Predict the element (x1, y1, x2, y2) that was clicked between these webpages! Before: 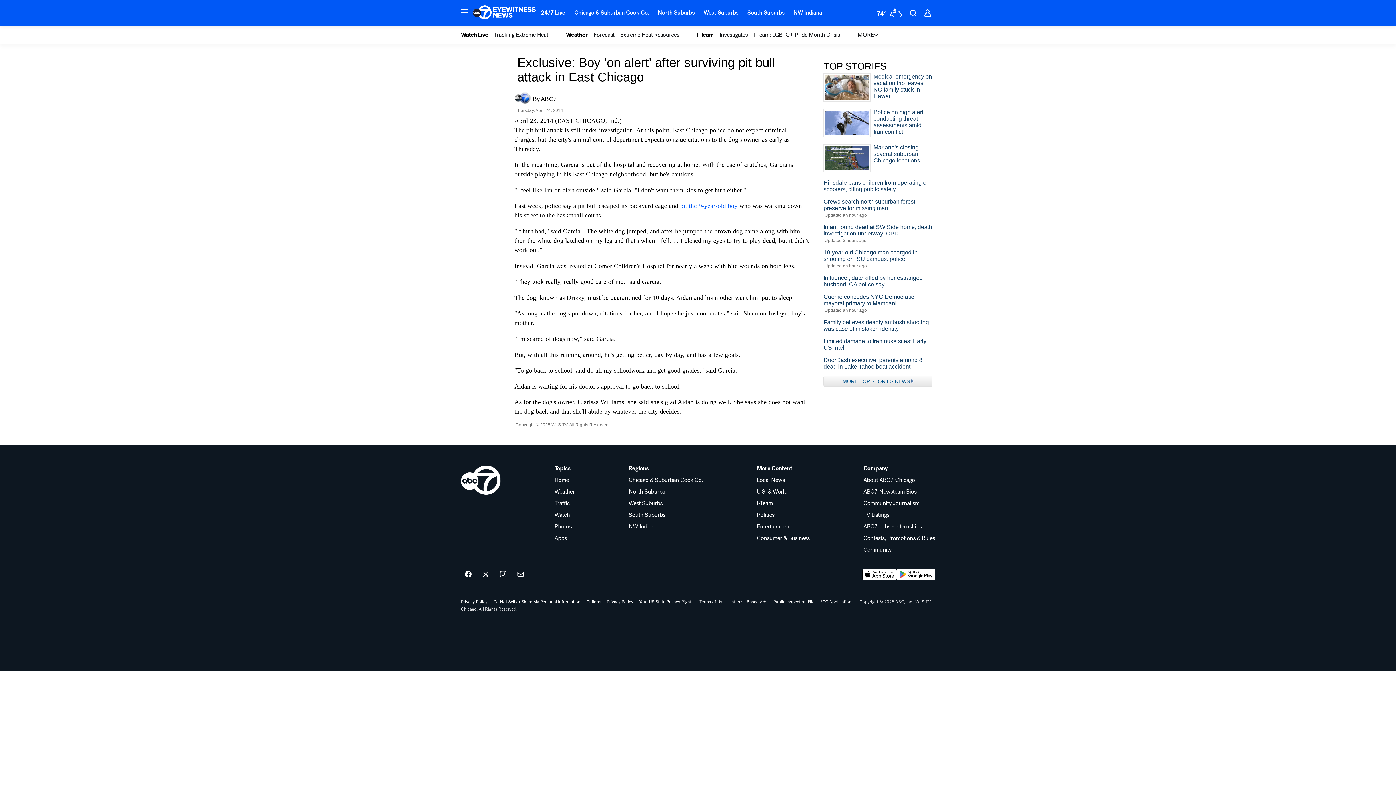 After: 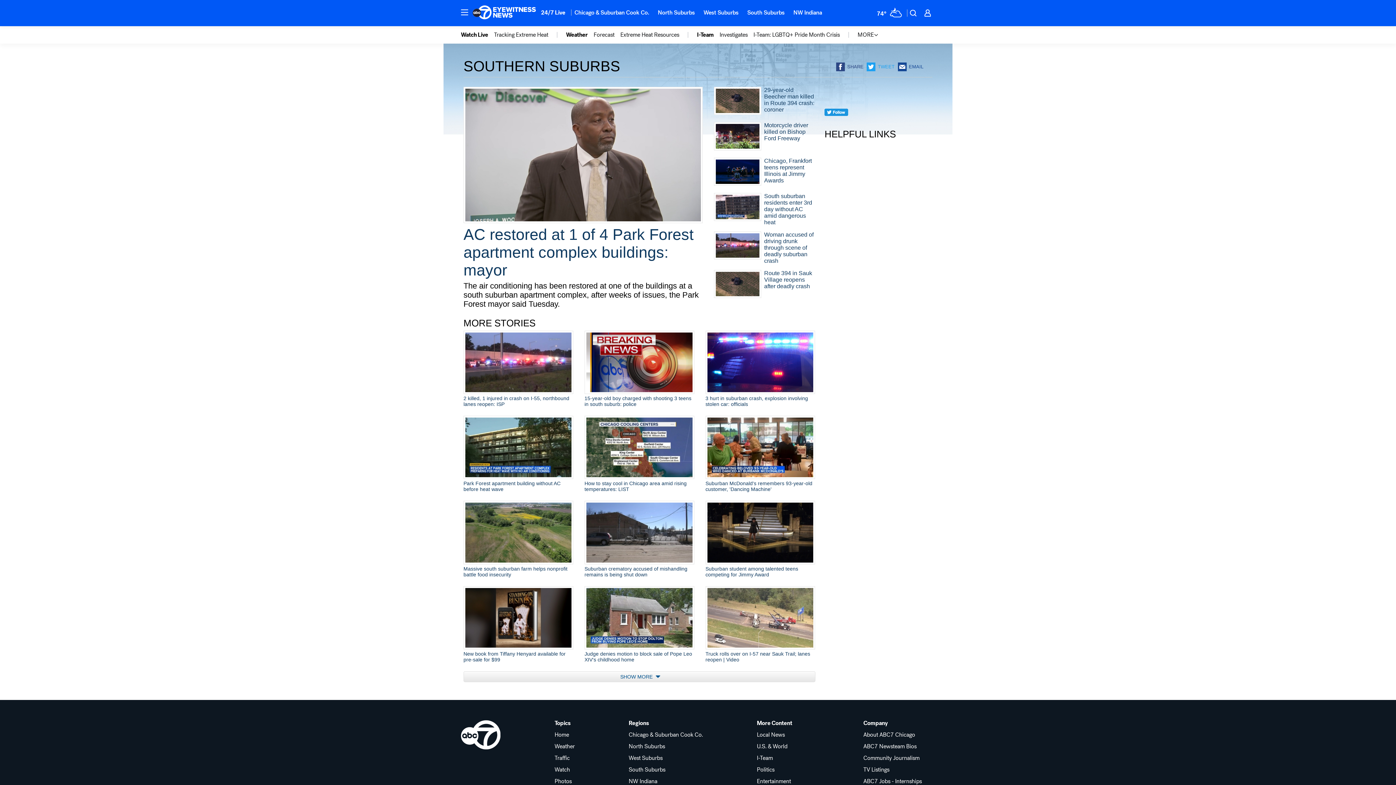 Action: label: South Suburbs bbox: (628, 512, 703, 518)